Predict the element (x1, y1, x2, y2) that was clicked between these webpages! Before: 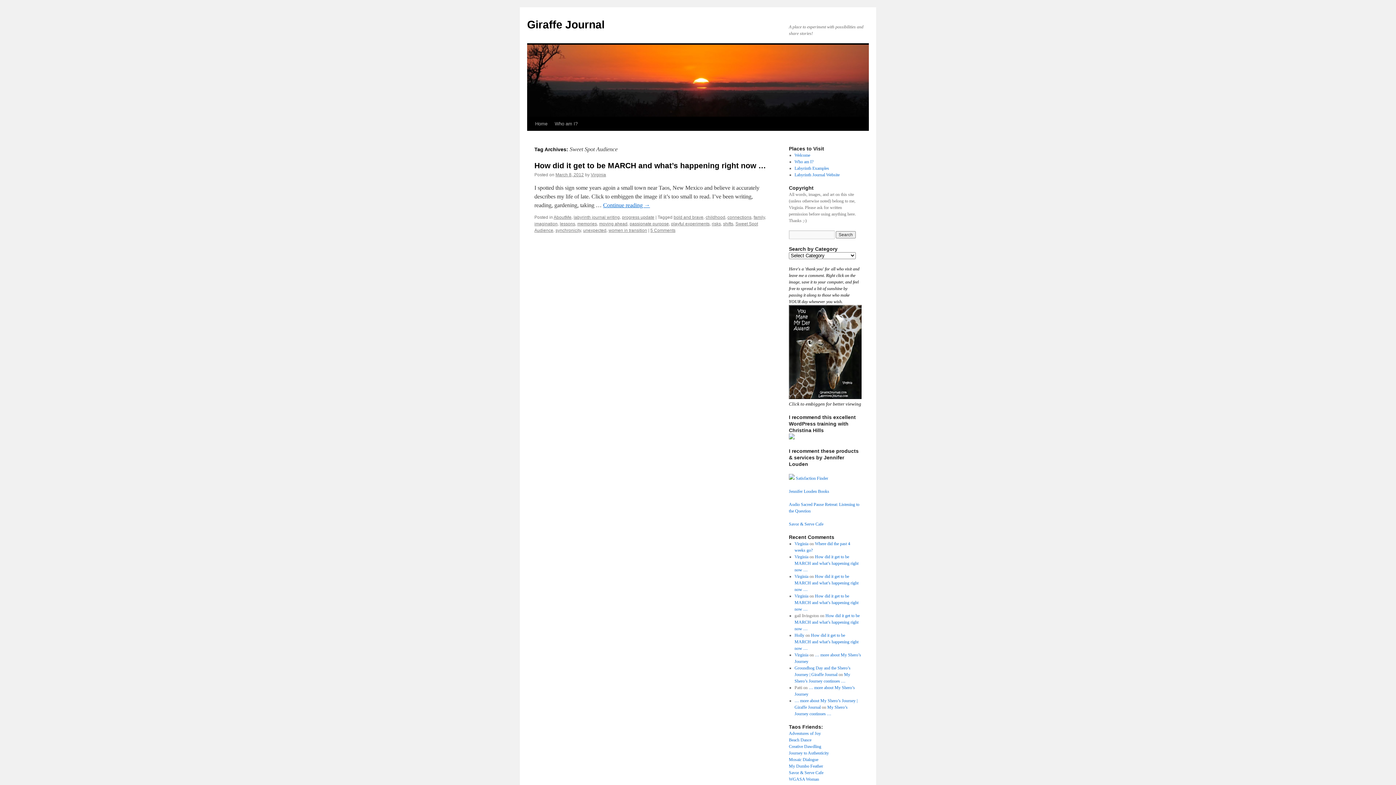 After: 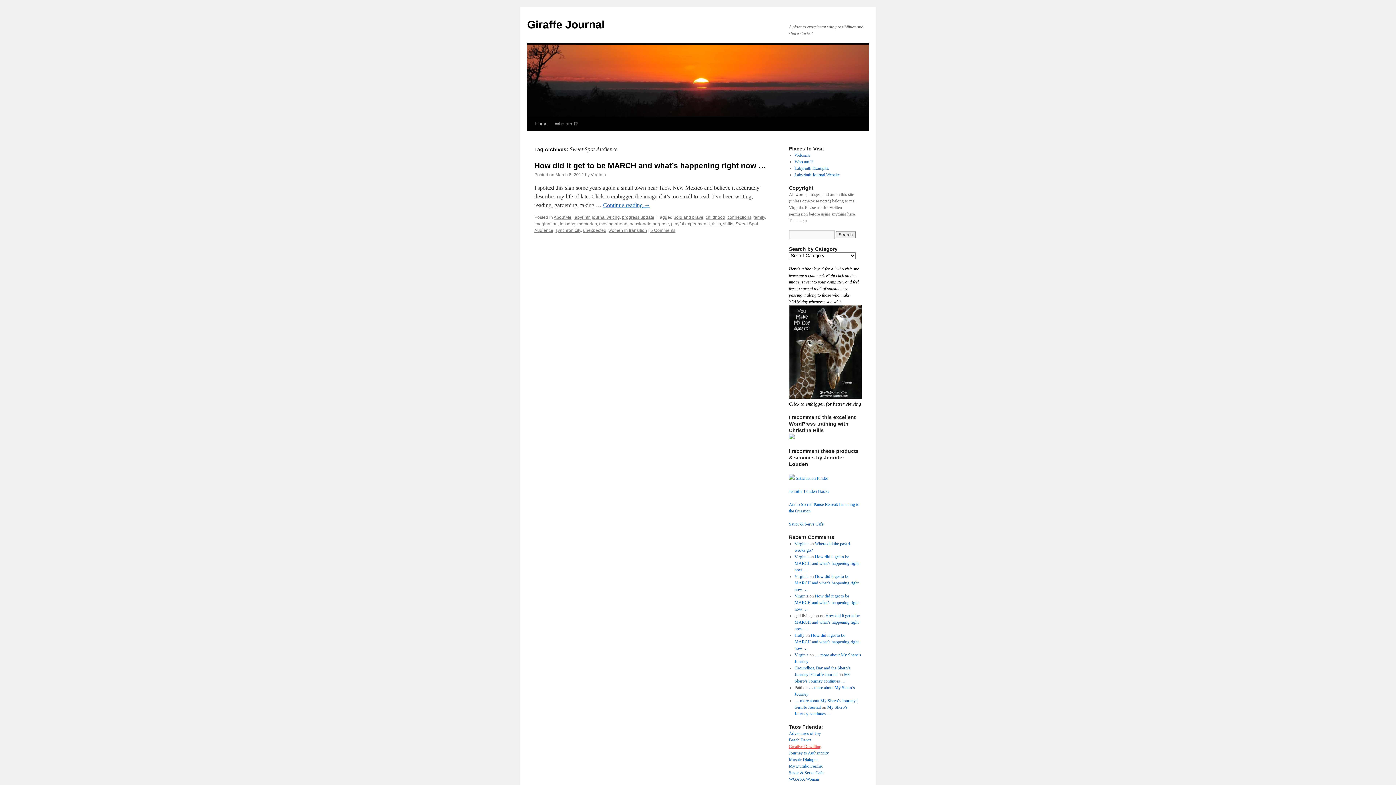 Action: bbox: (789, 744, 821, 749) label: Creative Dawdling